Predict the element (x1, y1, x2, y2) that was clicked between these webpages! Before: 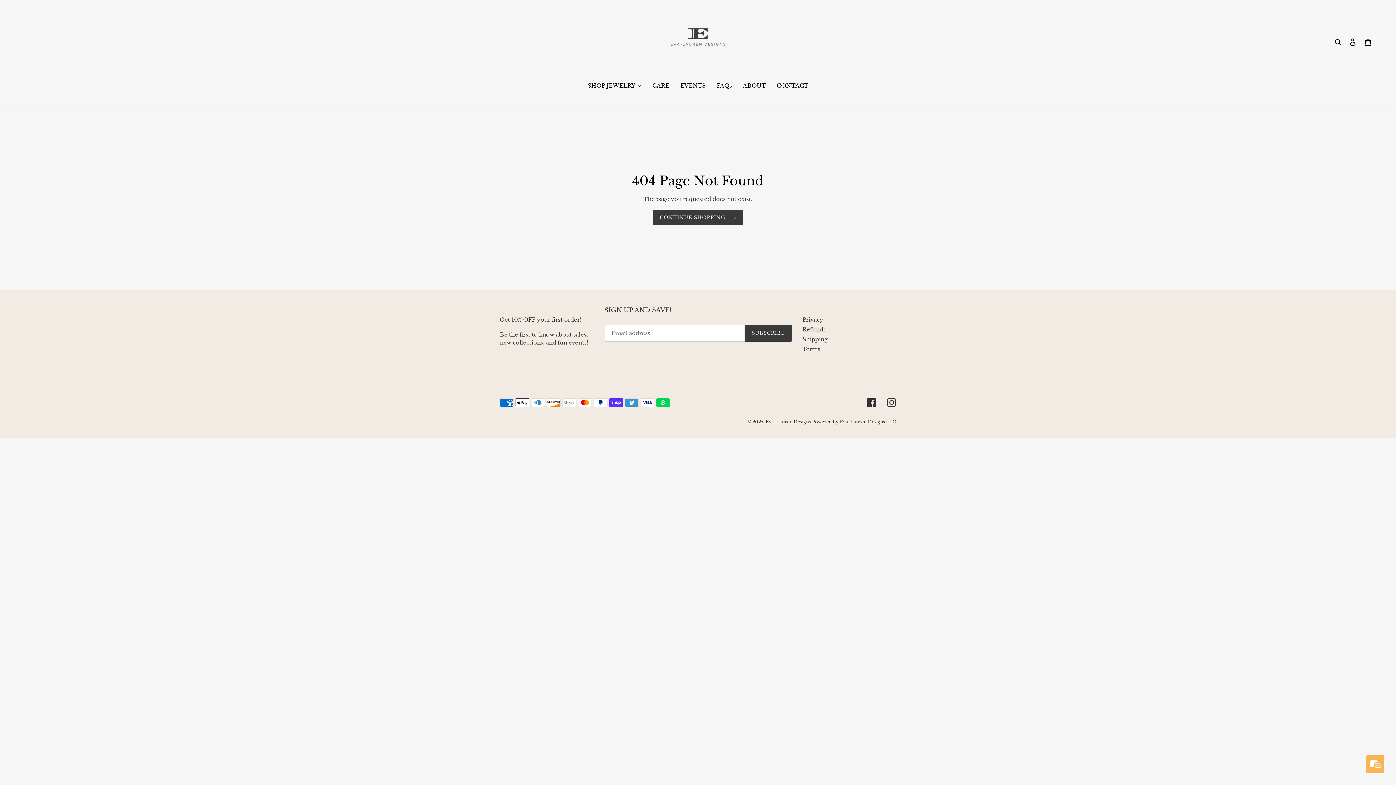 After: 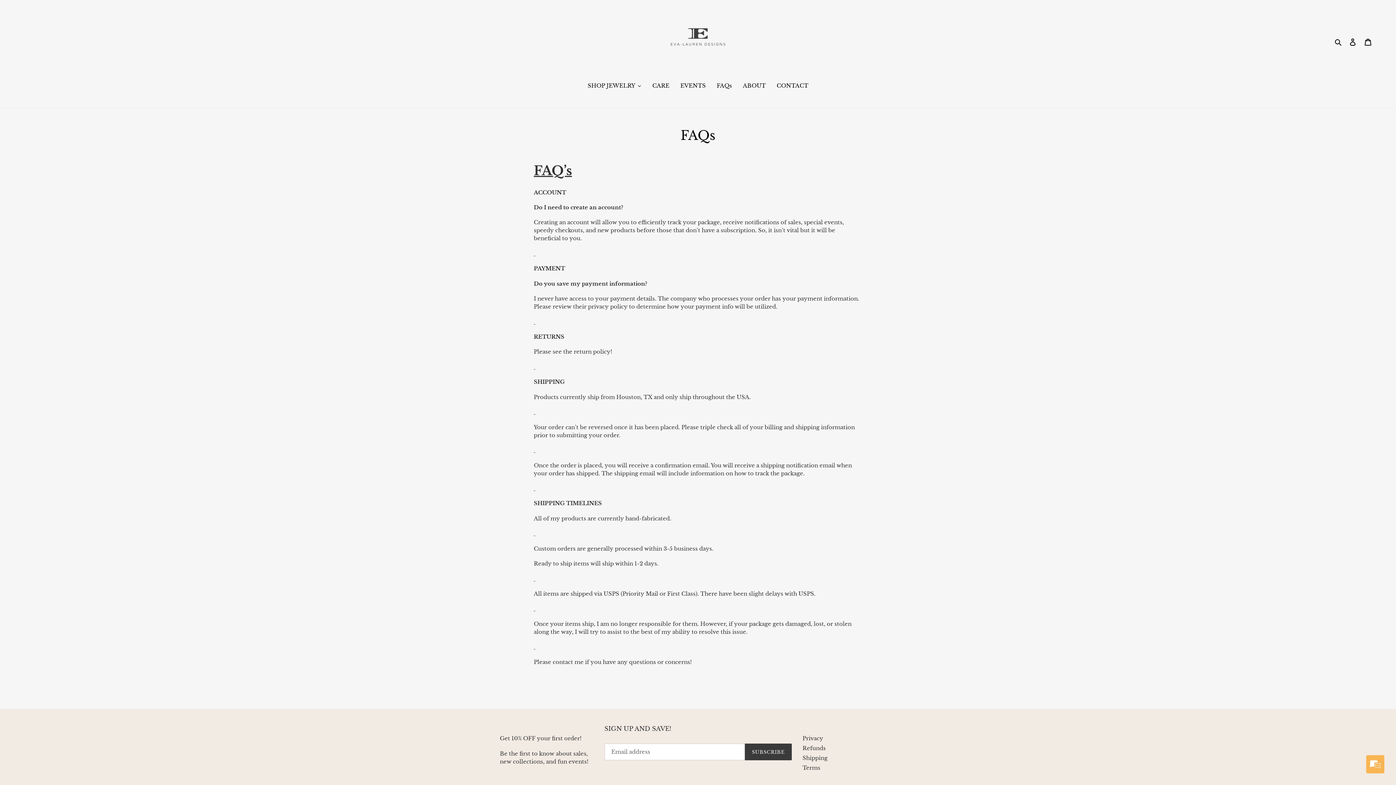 Action: bbox: (711, 81, 737, 90) label: FAQs